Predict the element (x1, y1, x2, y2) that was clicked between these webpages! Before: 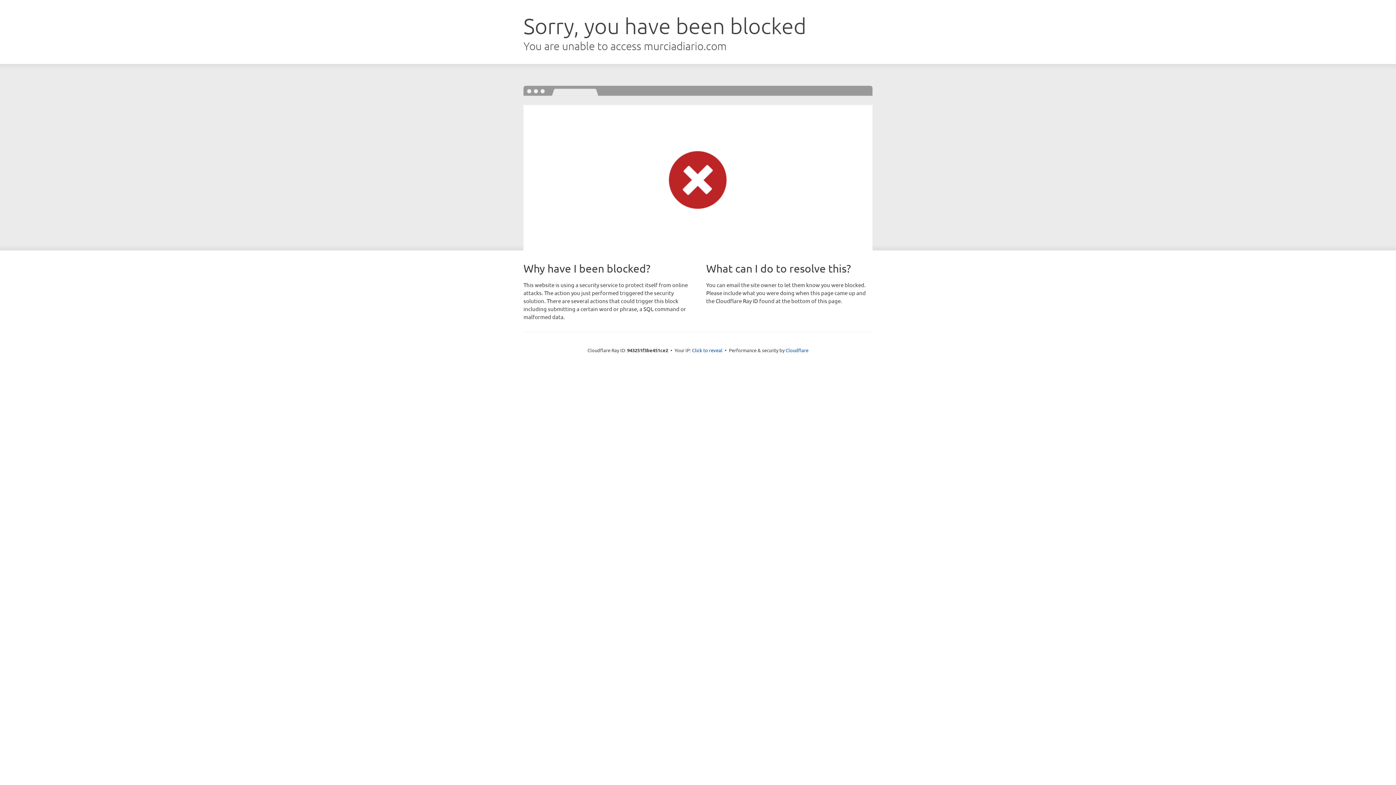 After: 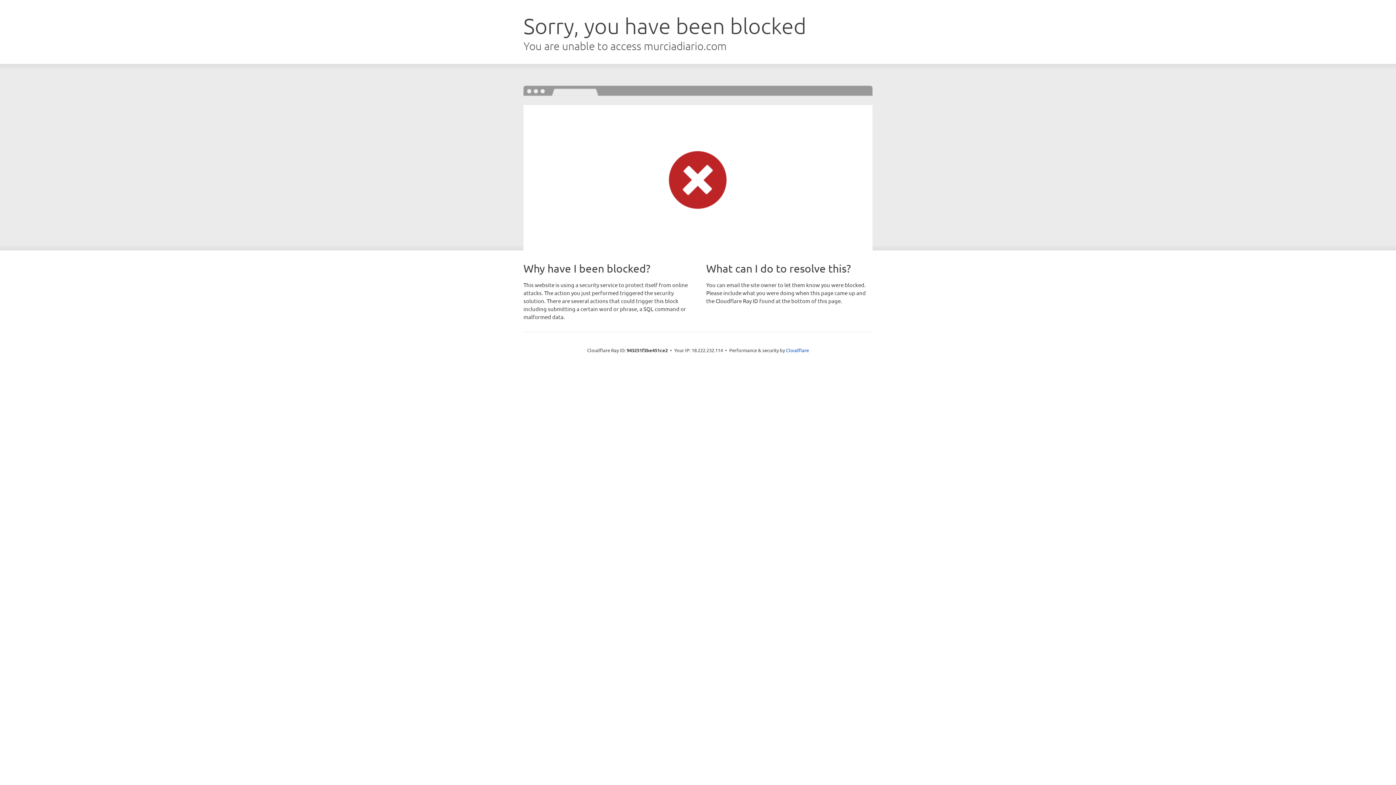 Action: bbox: (692, 346, 722, 353) label: Click to reveal